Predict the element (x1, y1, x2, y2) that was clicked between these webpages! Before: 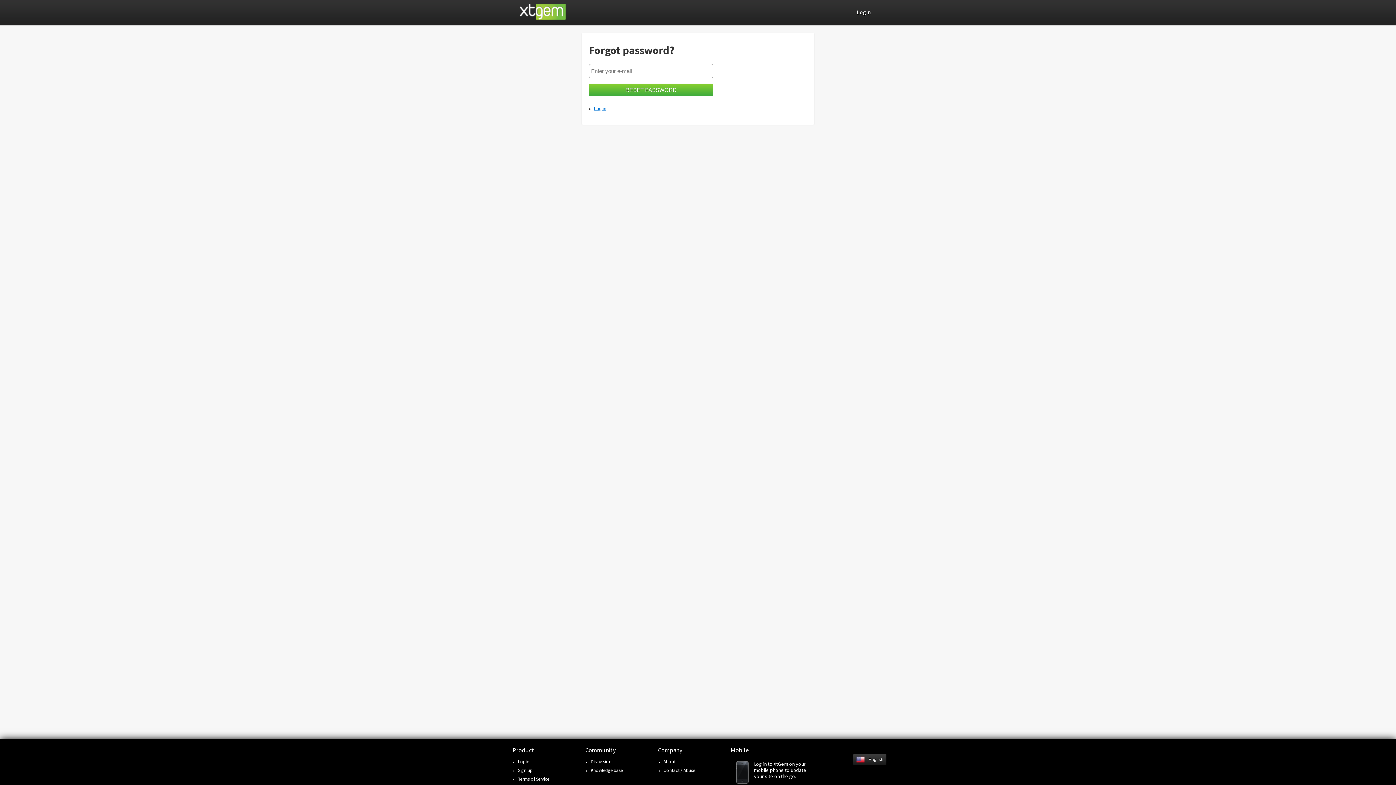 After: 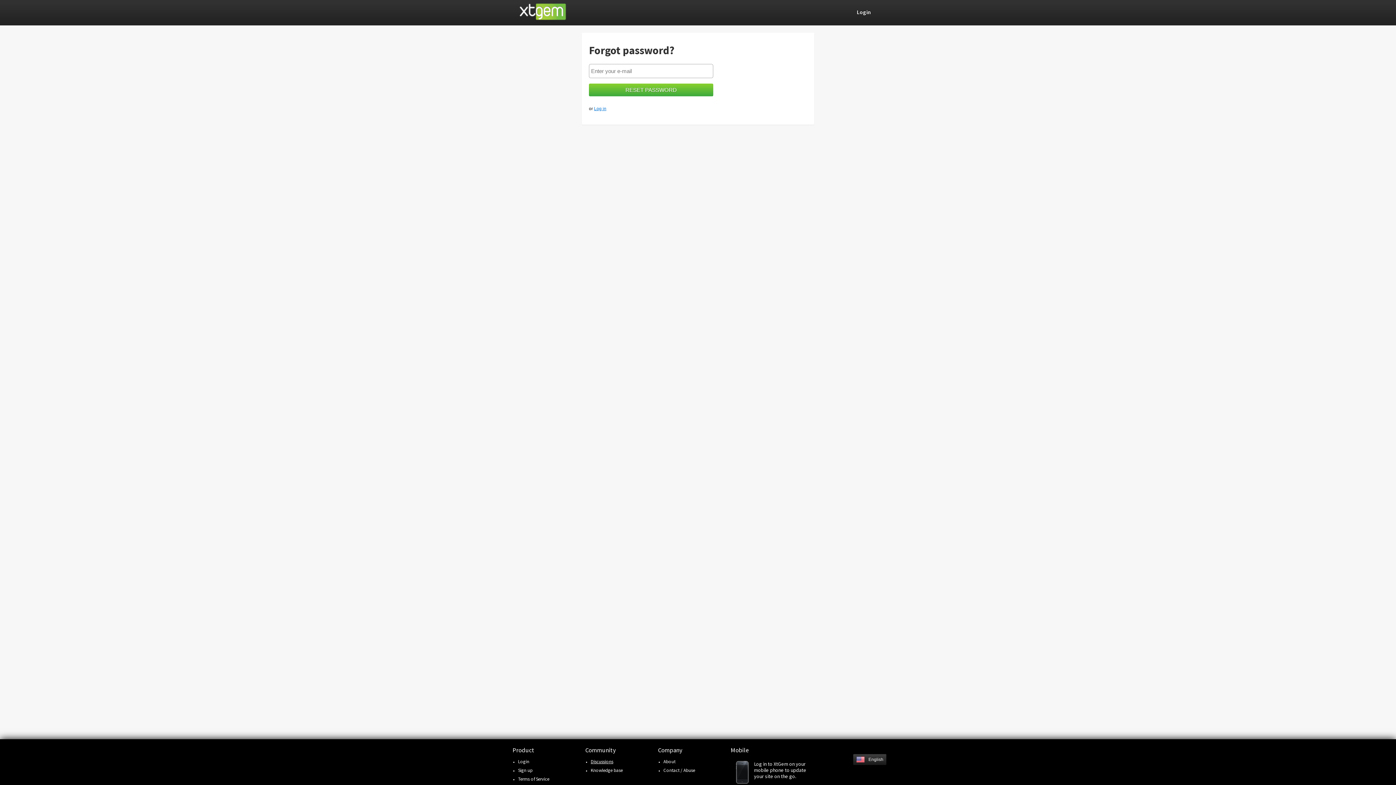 Action: bbox: (590, 758, 613, 765) label: Discussions